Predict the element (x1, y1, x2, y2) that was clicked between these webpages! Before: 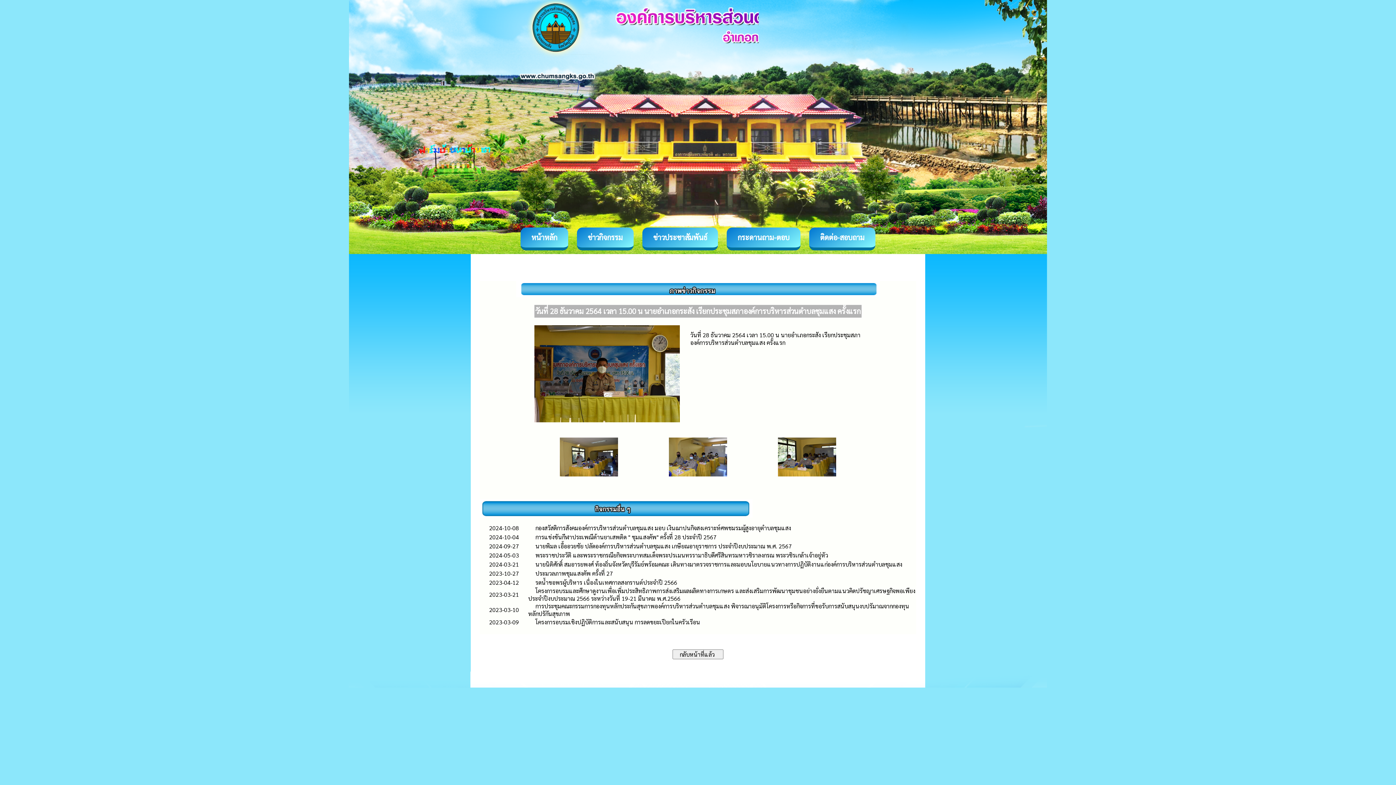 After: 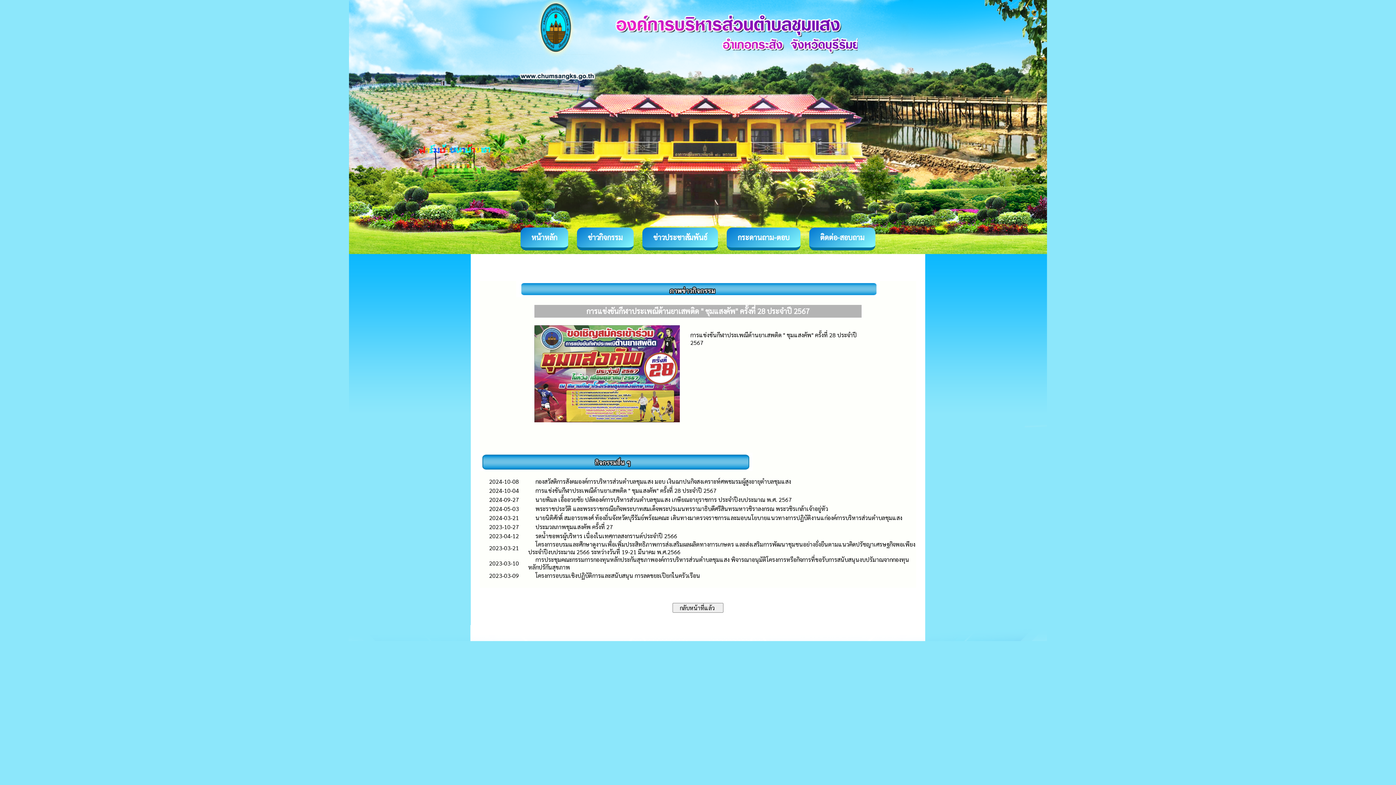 Action: label: การแข่งขันกีฬาประเพณีต้านยาเสพติด " ชุมแสงคัพ" ครั้งที่ 28 ประจำปี 2567 bbox: (535, 533, 716, 541)